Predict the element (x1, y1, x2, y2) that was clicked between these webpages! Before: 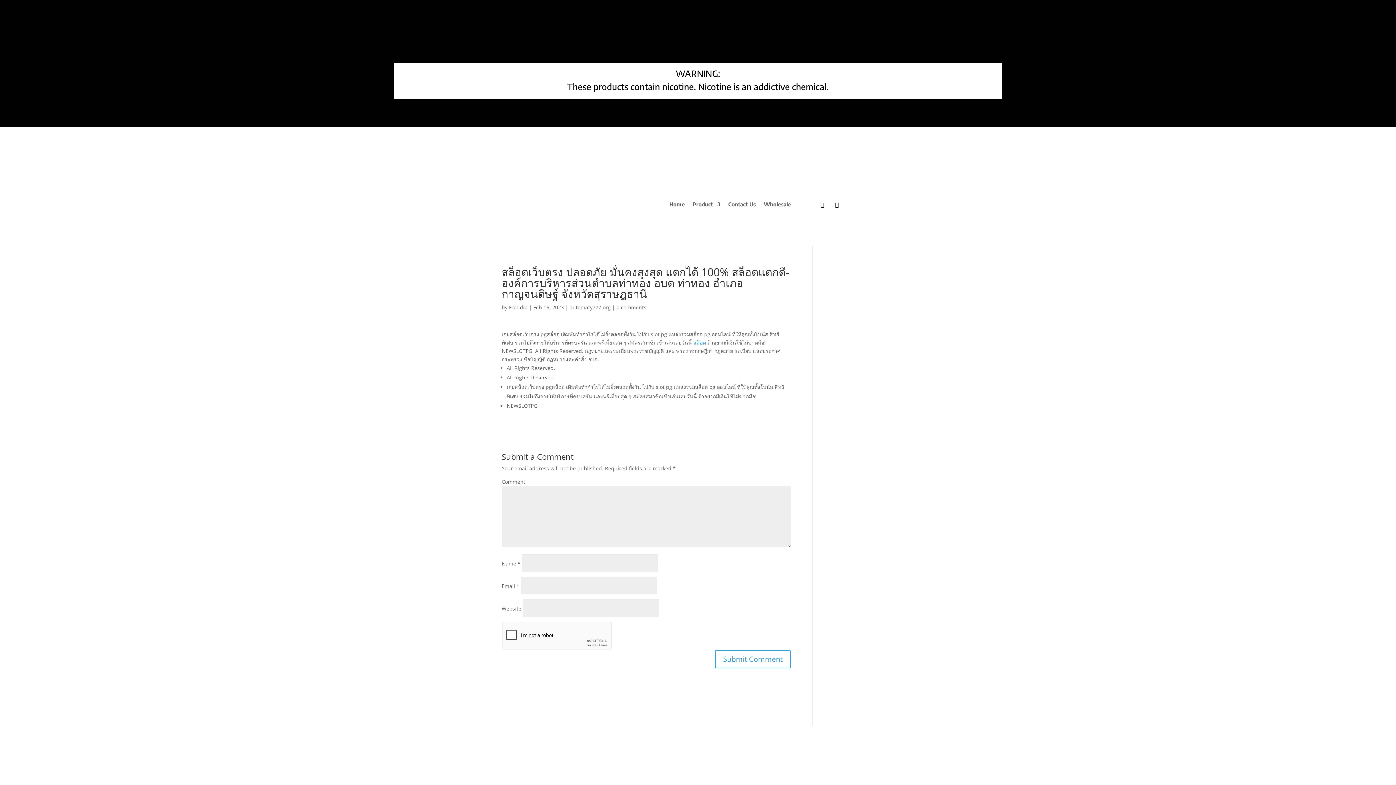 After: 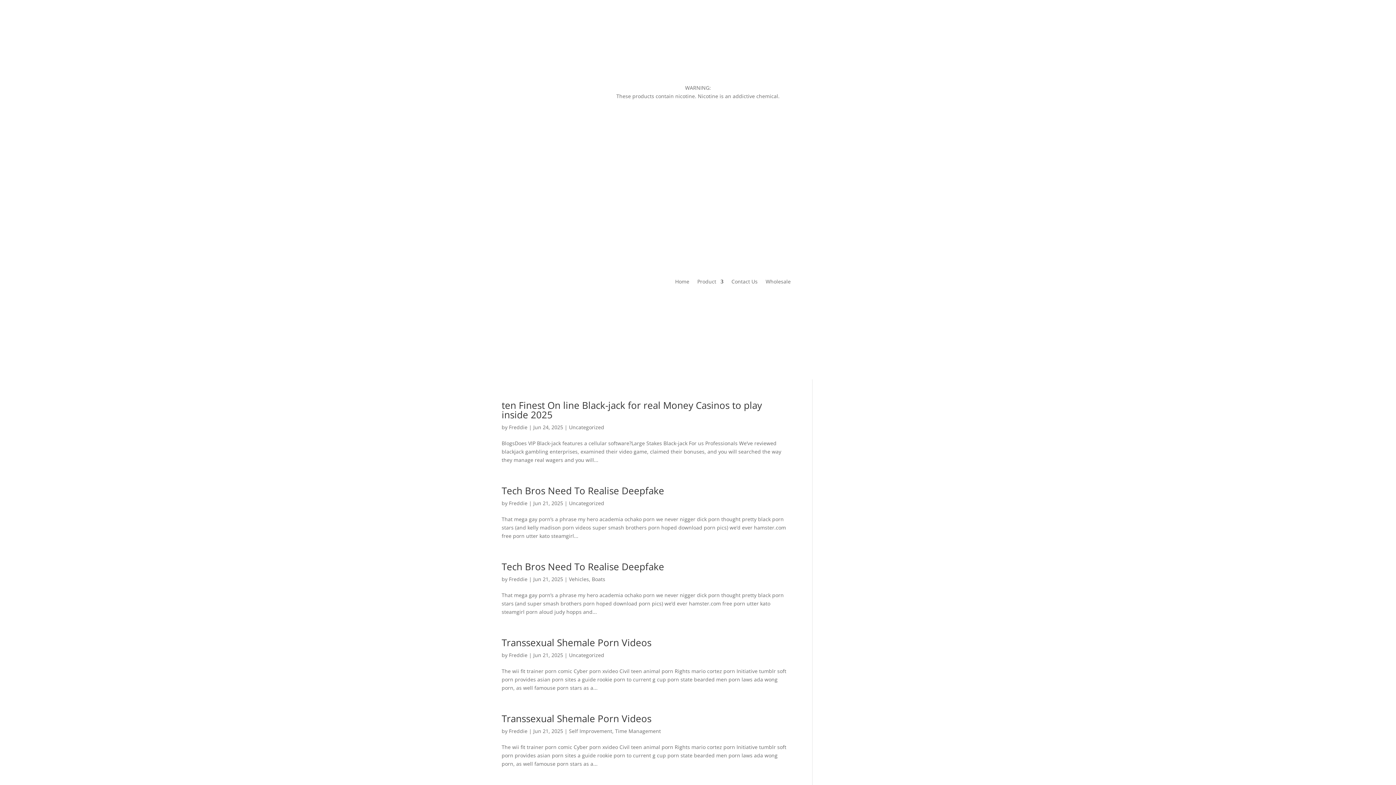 Action: bbox: (509, 304, 527, 311) label: Freddie